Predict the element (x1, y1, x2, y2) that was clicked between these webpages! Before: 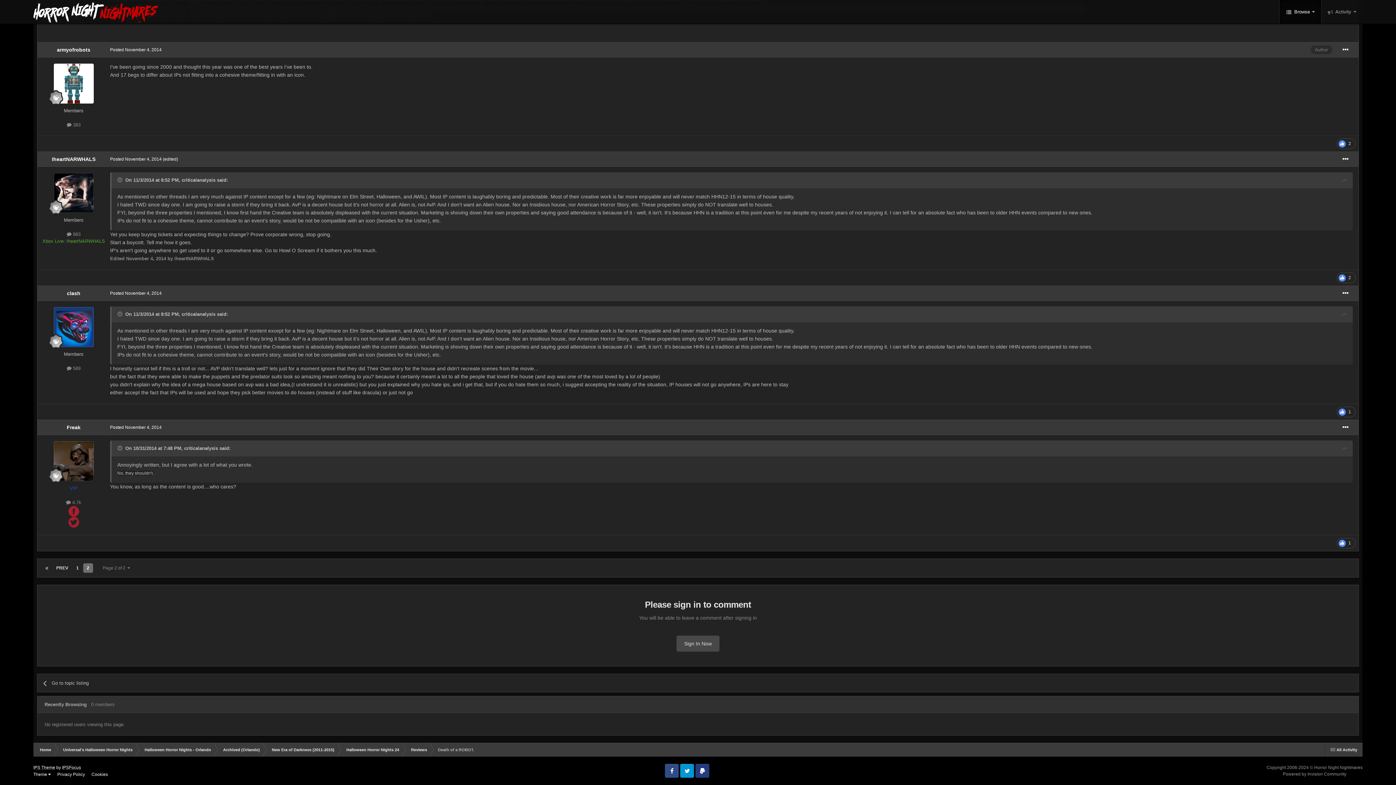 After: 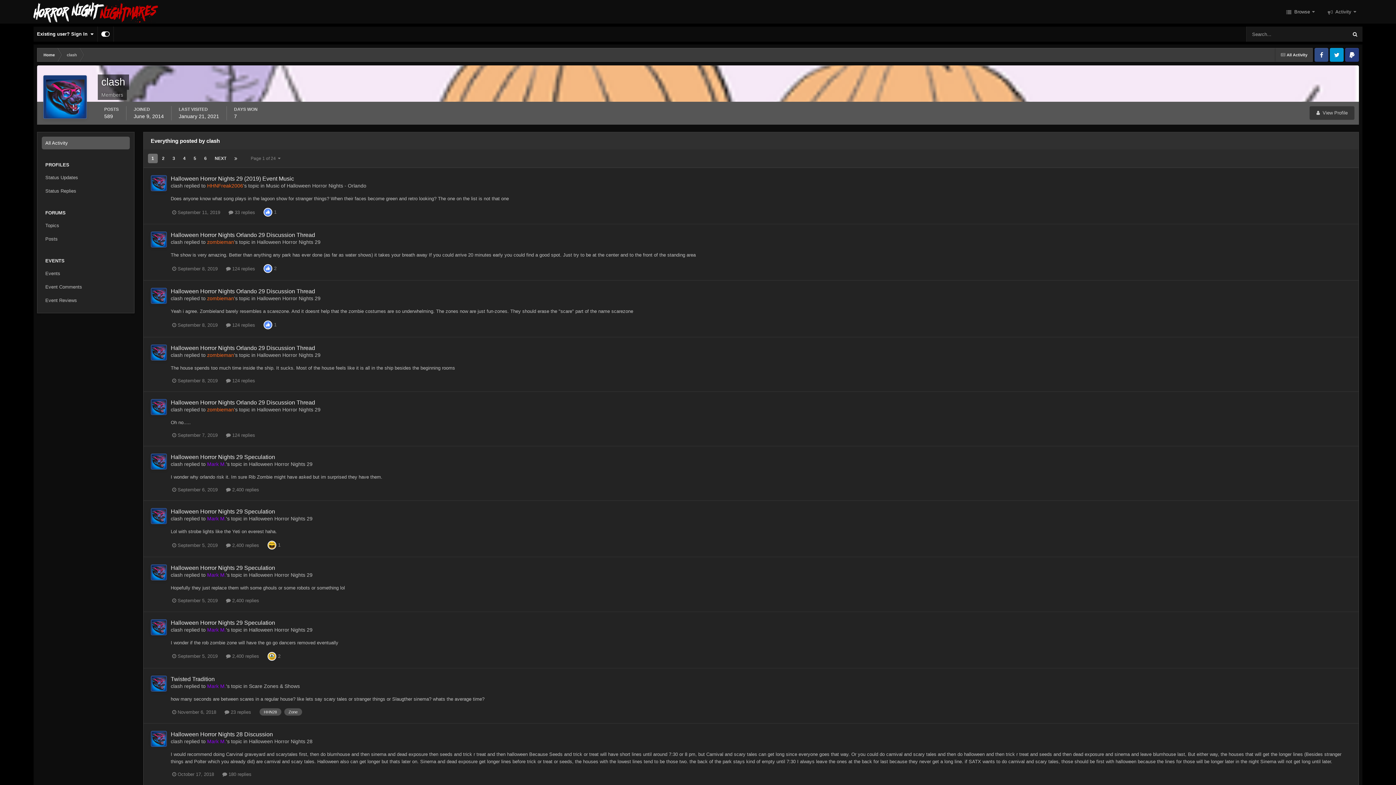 Action: bbox: (66, 365, 80, 371) label:  589